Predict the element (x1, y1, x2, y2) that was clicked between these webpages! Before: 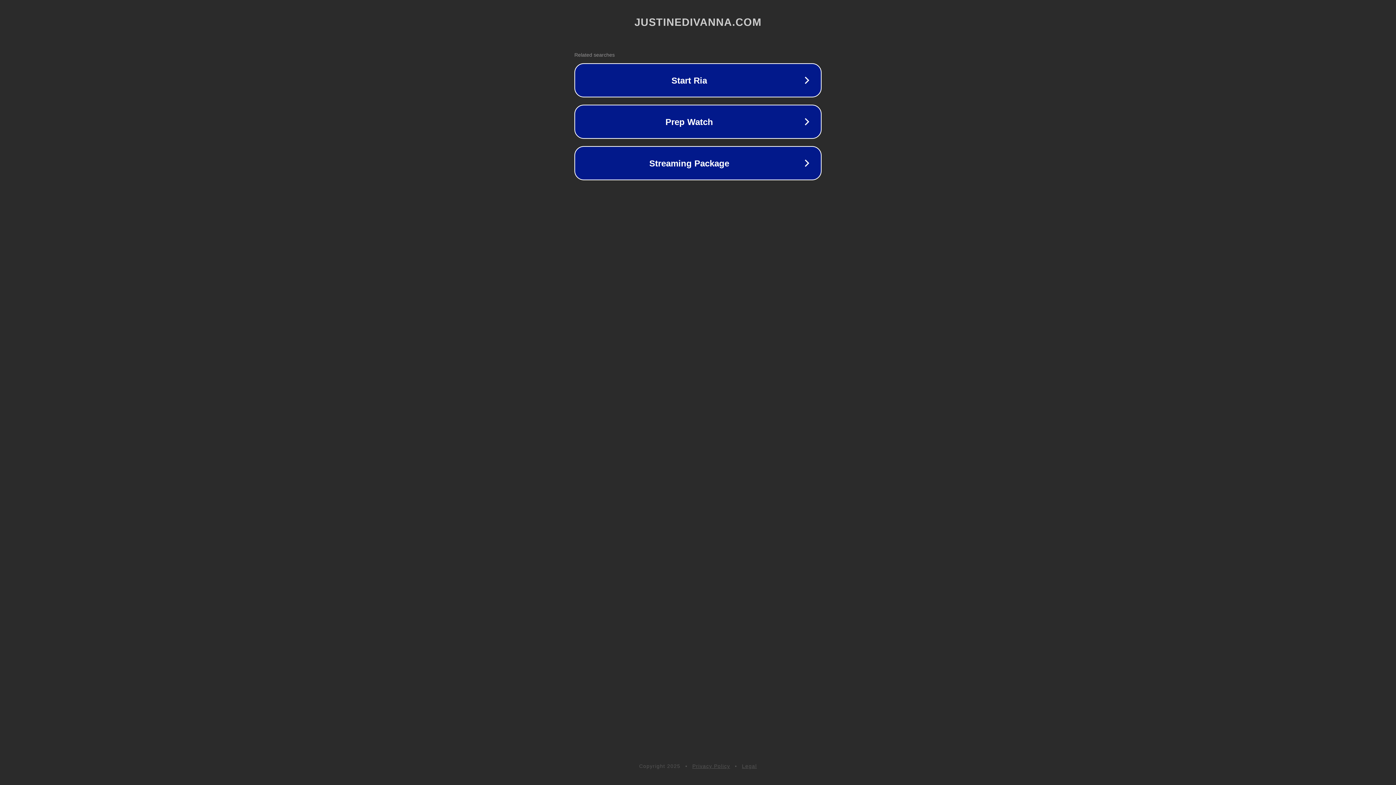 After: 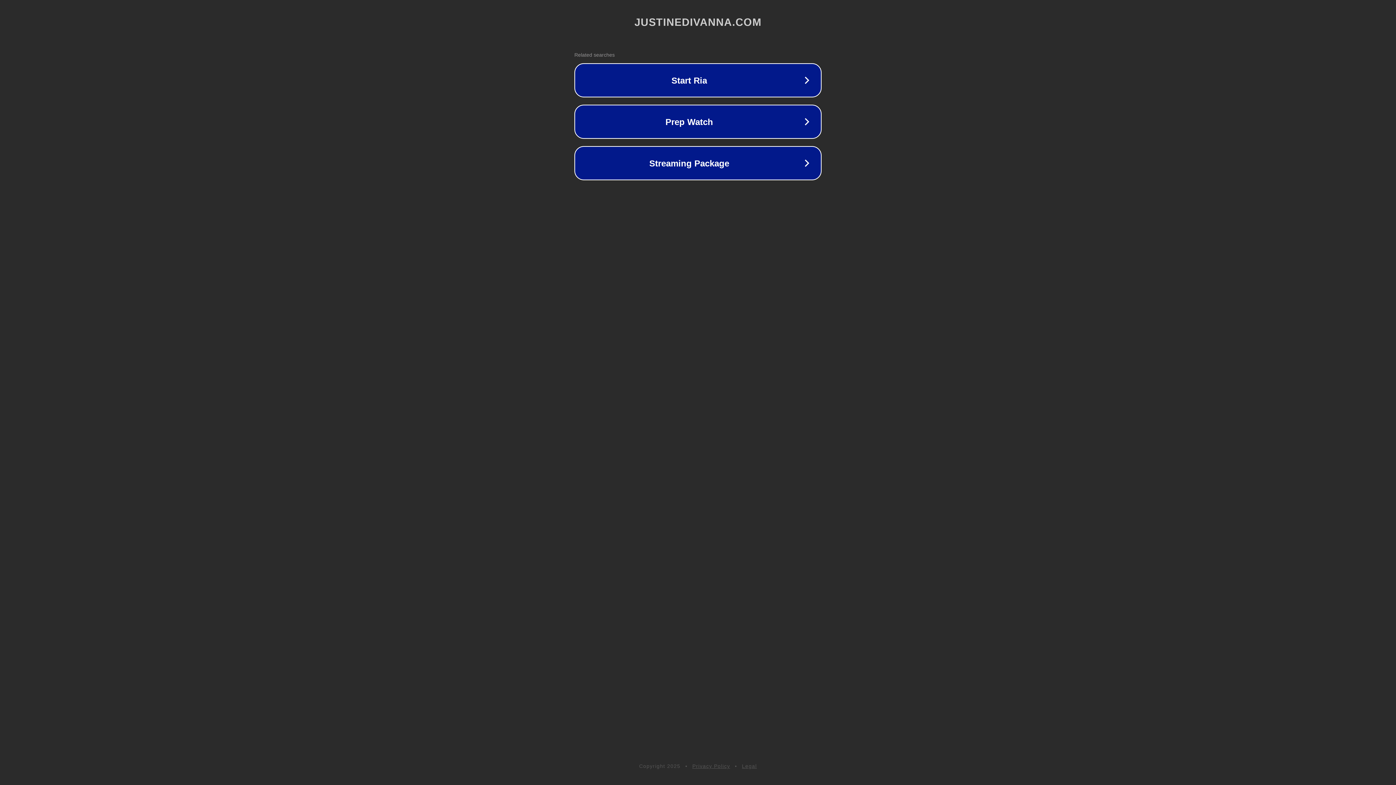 Action: label: Privacy Policy bbox: (692, 763, 730, 769)